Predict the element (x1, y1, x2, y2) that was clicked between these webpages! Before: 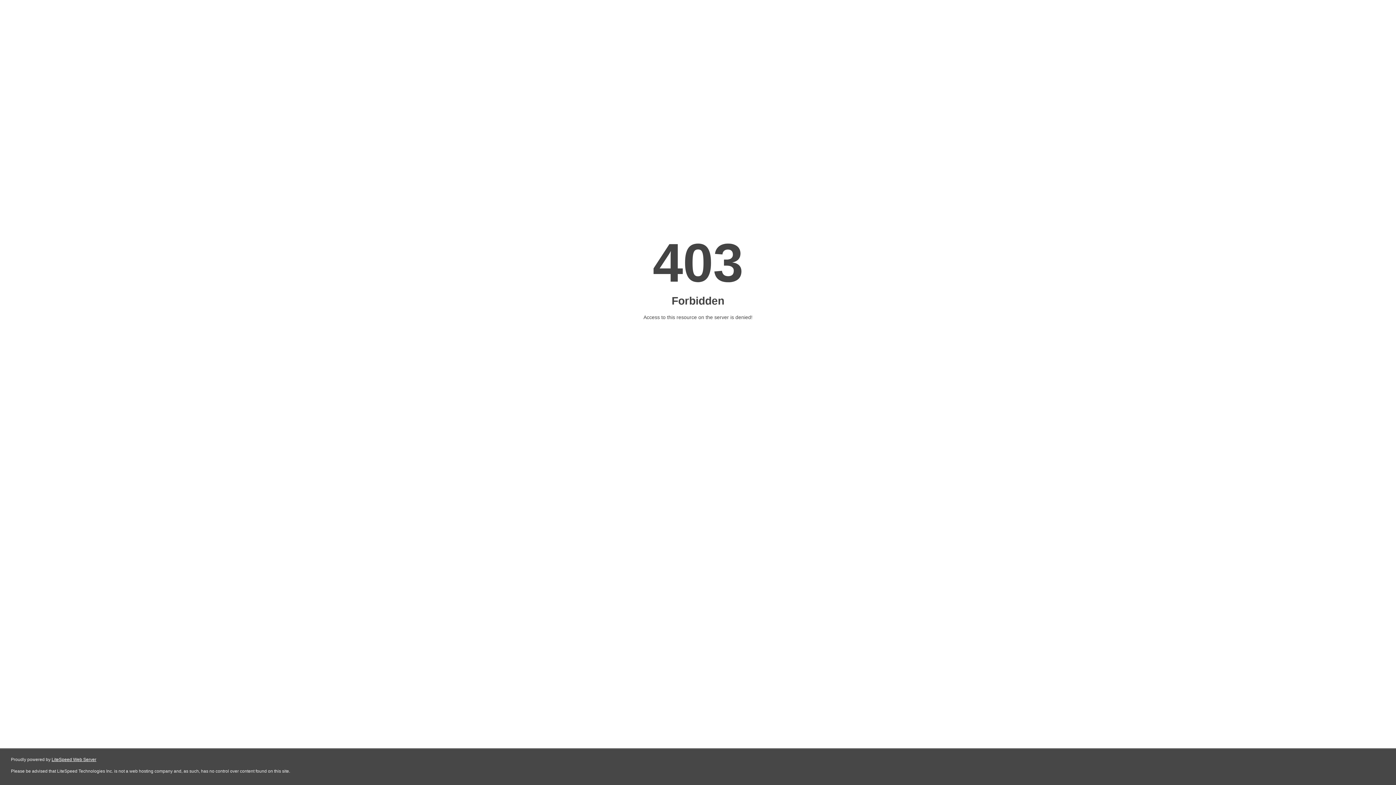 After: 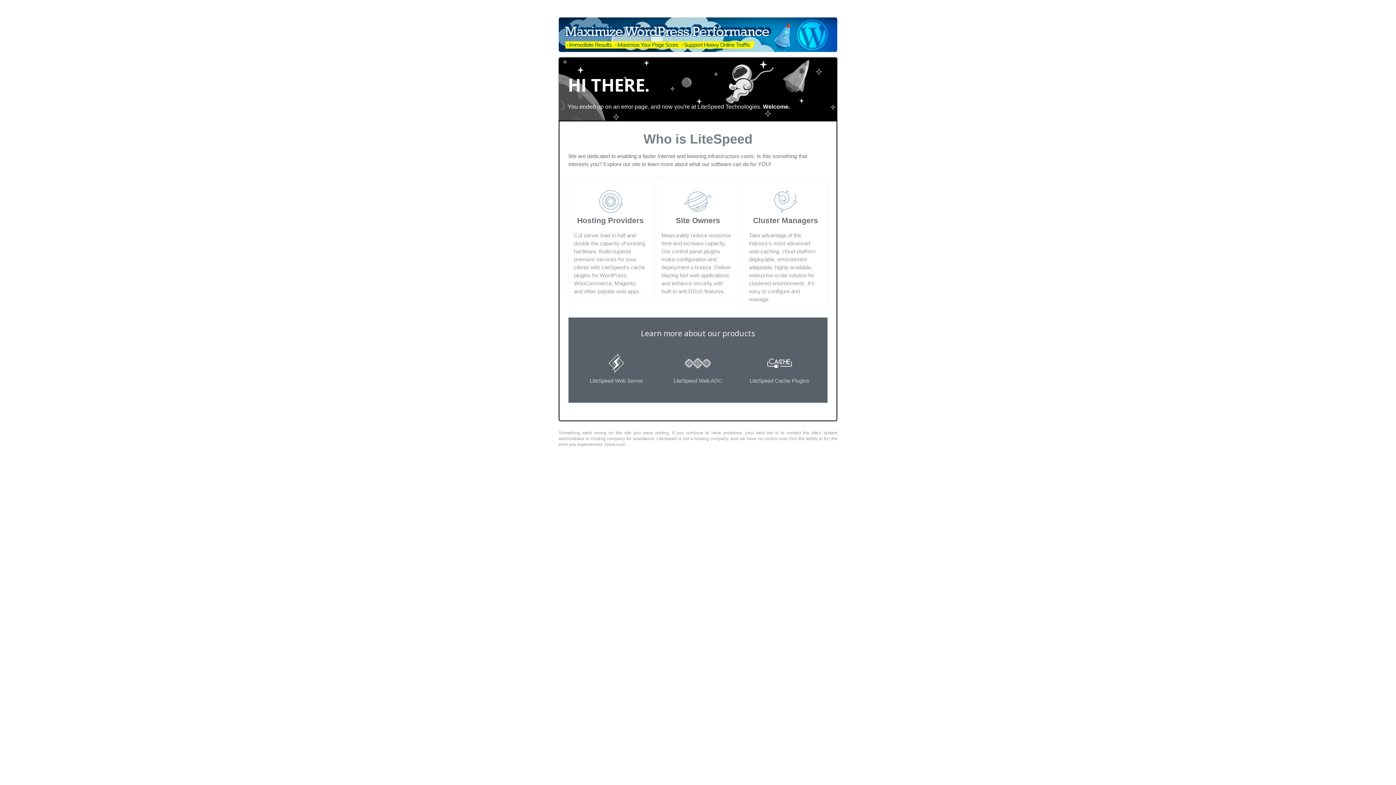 Action: bbox: (51, 757, 96, 762) label: LiteSpeed Web Server